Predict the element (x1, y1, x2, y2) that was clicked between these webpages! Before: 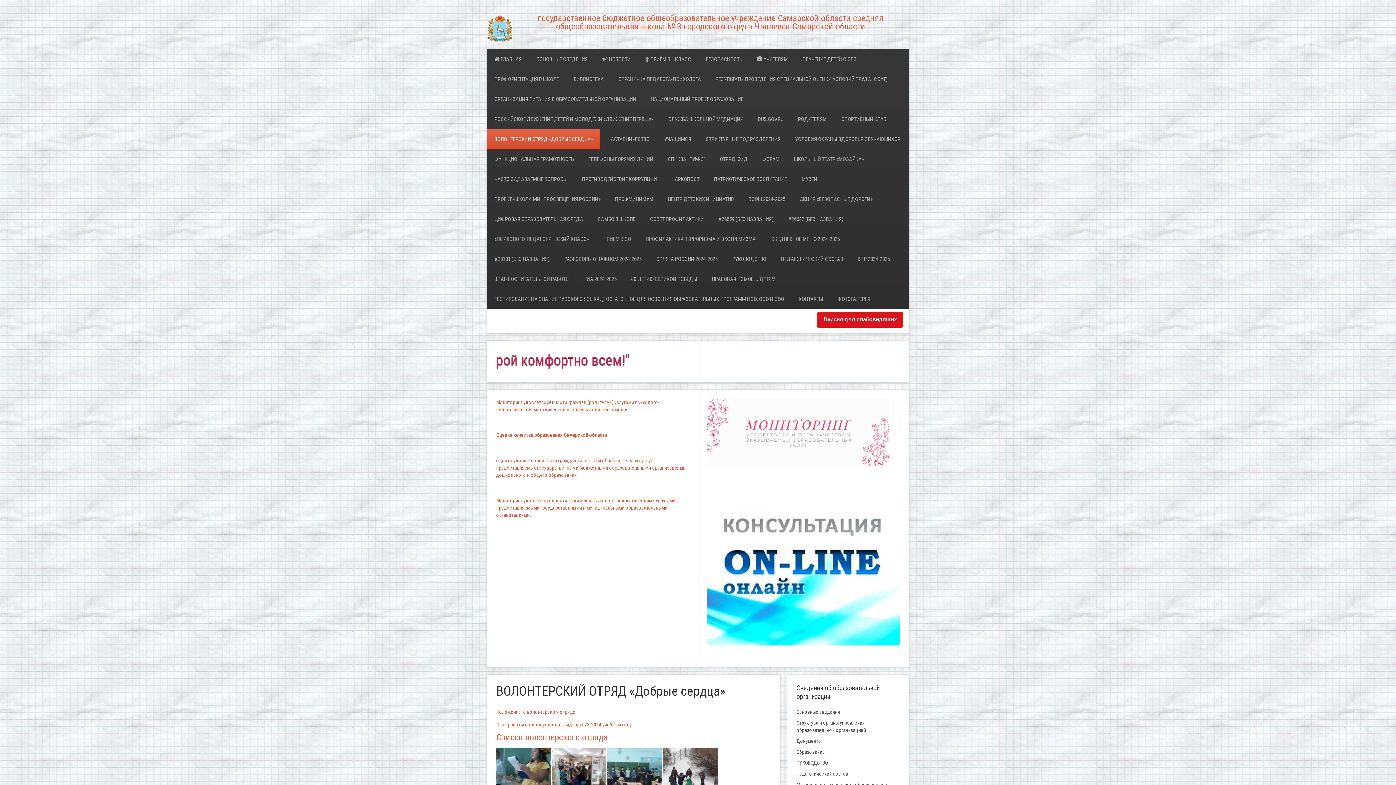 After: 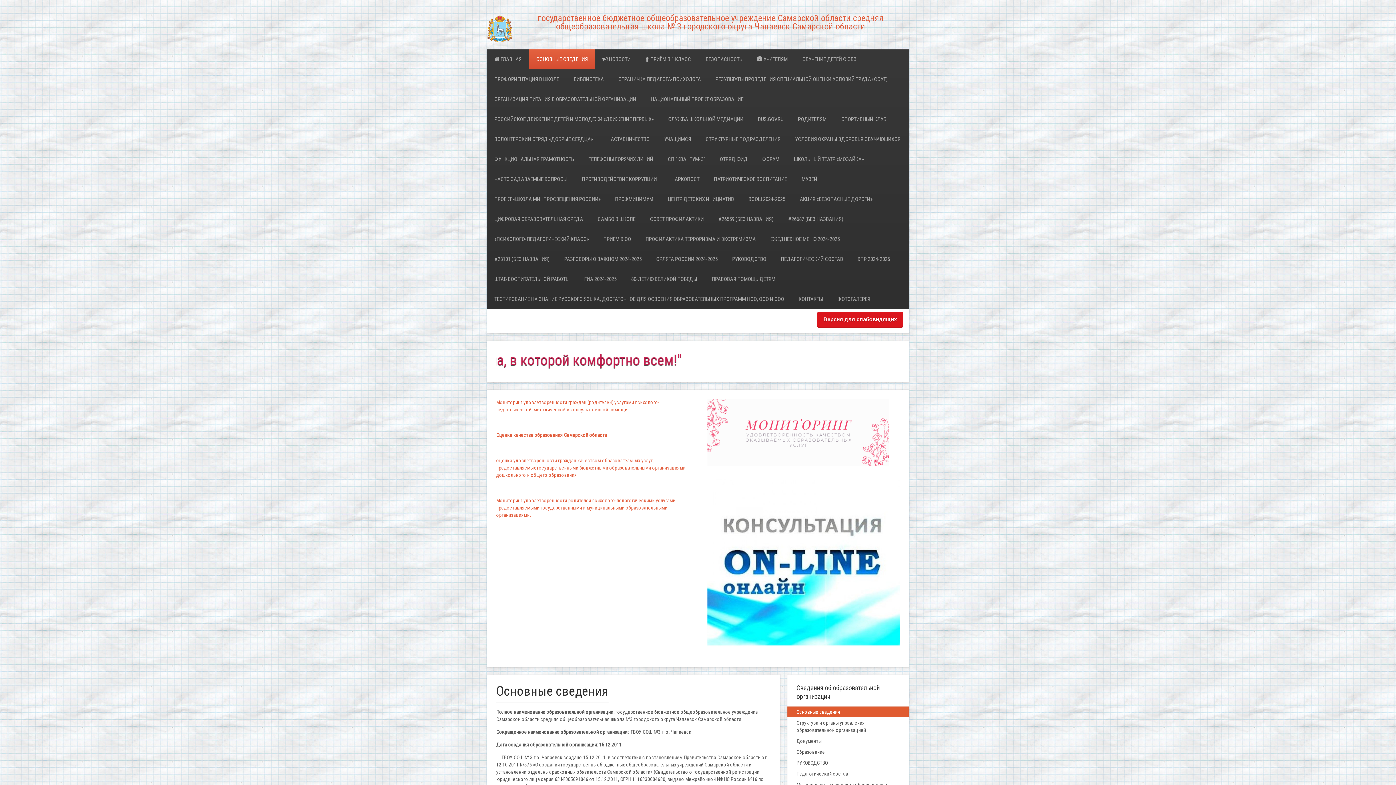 Action: bbox: (787, 707, 909, 717) label: Основные сведения